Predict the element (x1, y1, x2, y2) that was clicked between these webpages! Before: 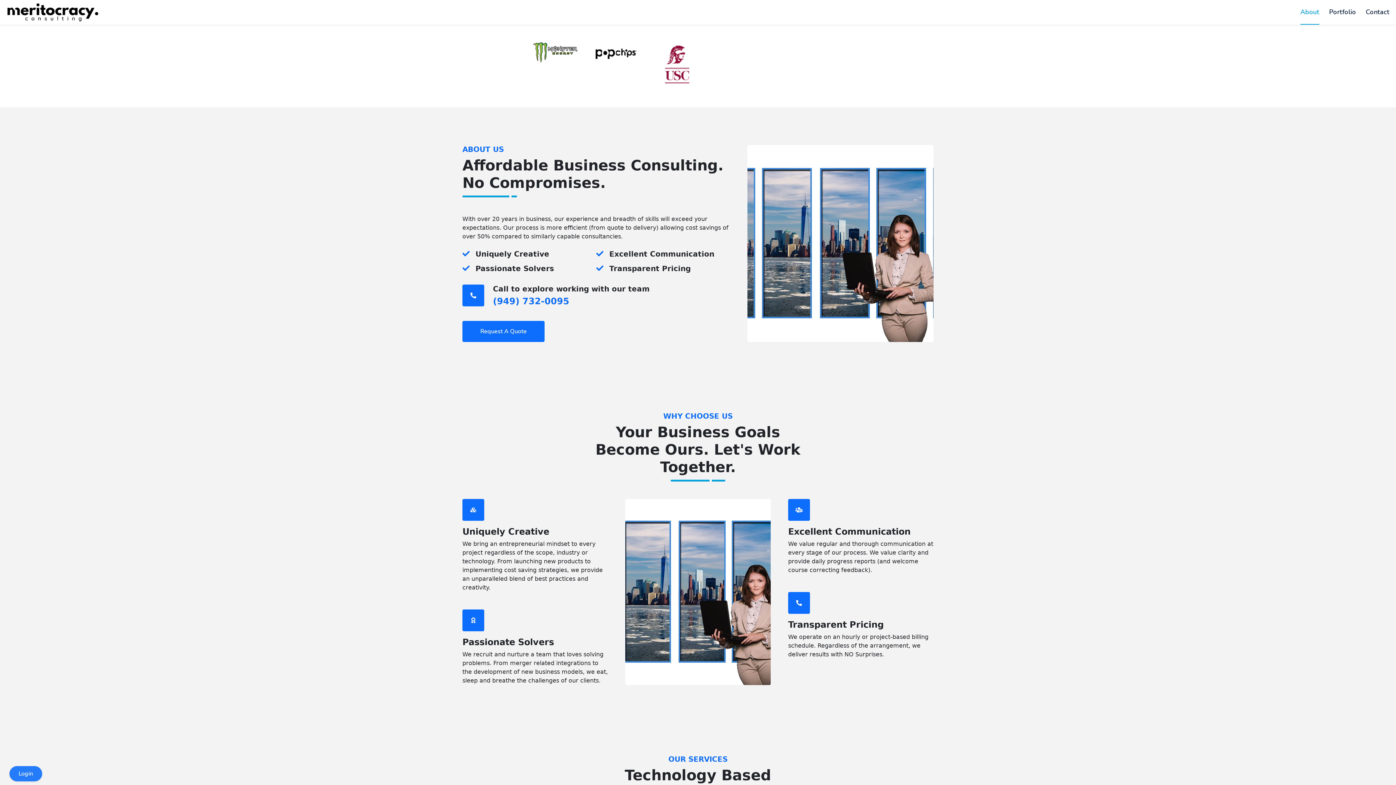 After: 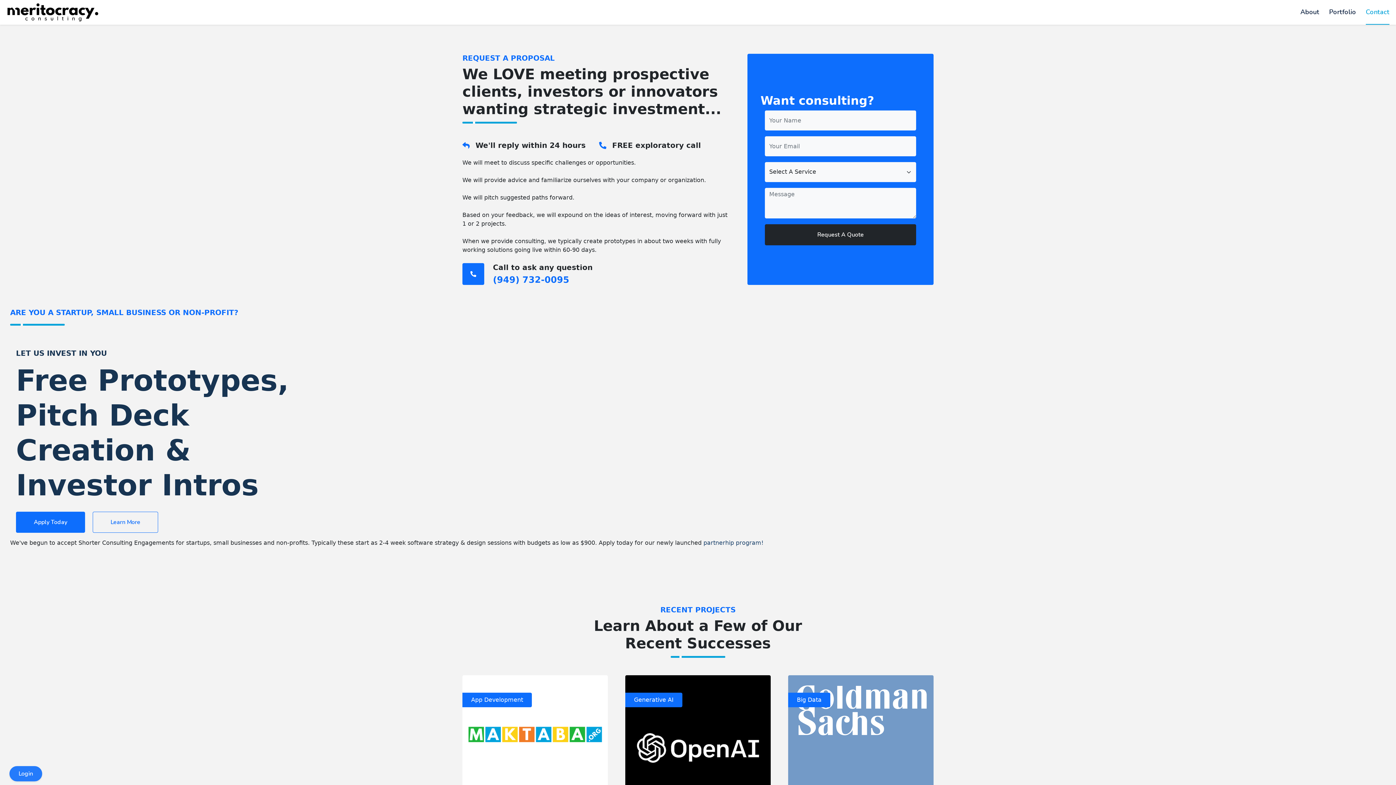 Action: bbox: (462, 320, 544, 342) label: Request A Quote